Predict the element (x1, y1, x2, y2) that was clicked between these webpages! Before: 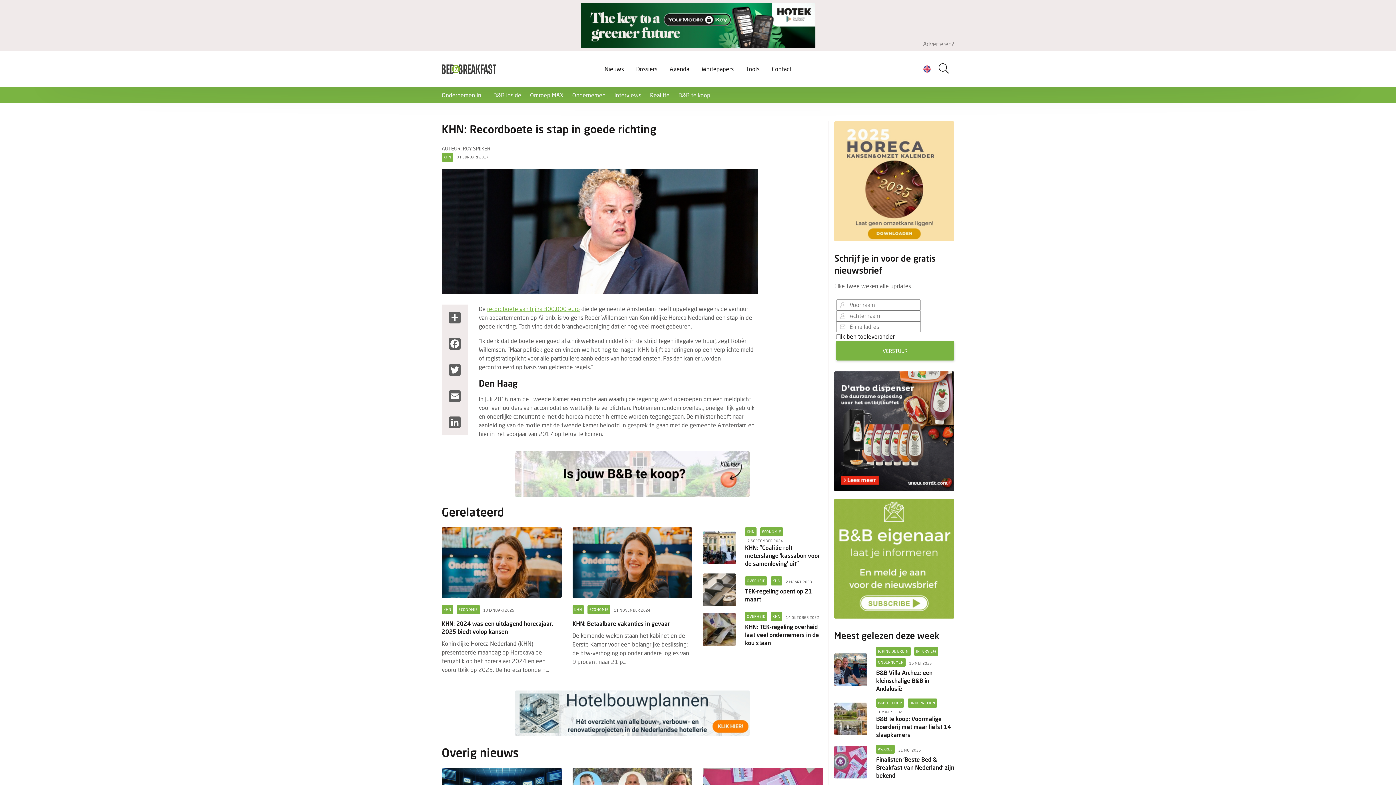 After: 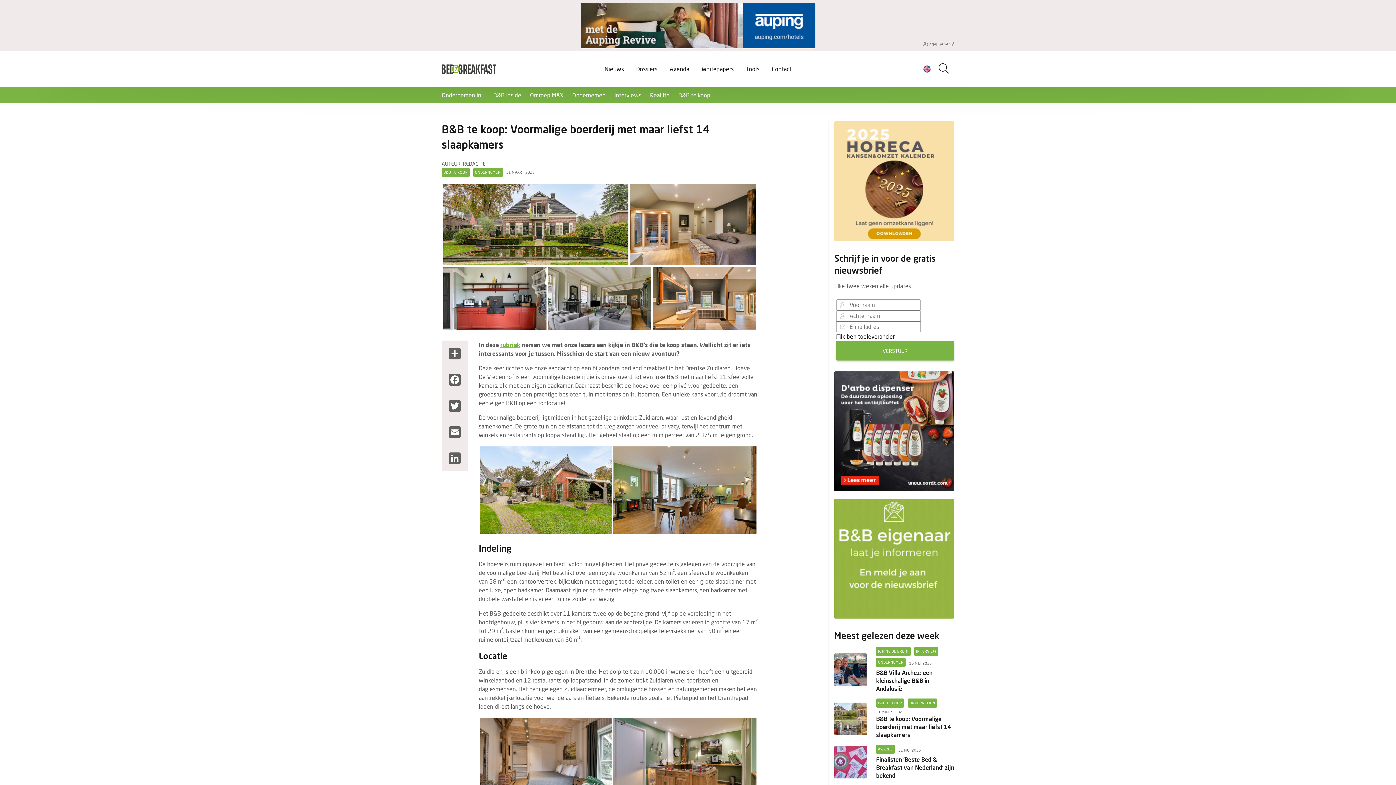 Action: label: B&B TE KOOP
ONDERNEMEN
31 MAART 2025
B&B te koop: Voormalige boerderij met maar liefst 14 slaapkamers bbox: (834, 698, 954, 739)